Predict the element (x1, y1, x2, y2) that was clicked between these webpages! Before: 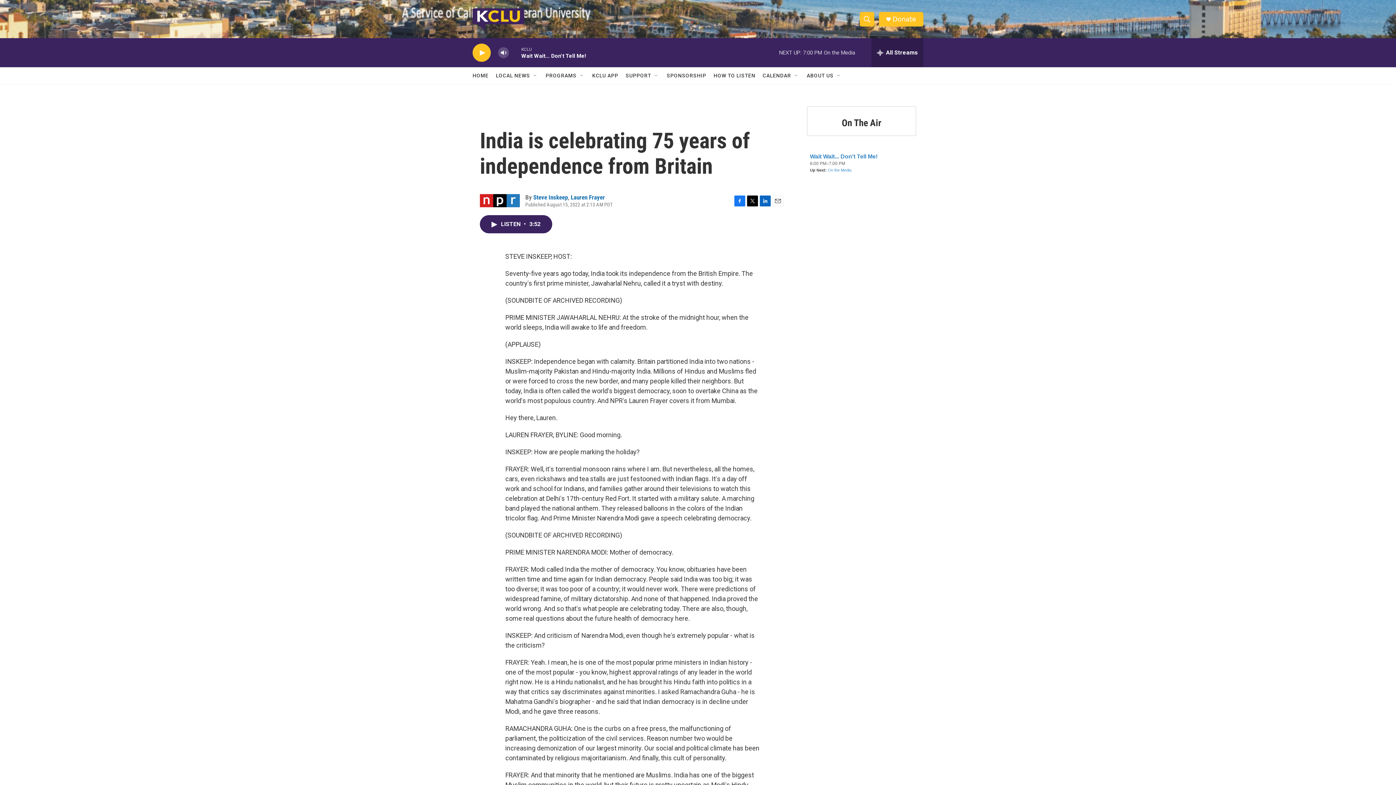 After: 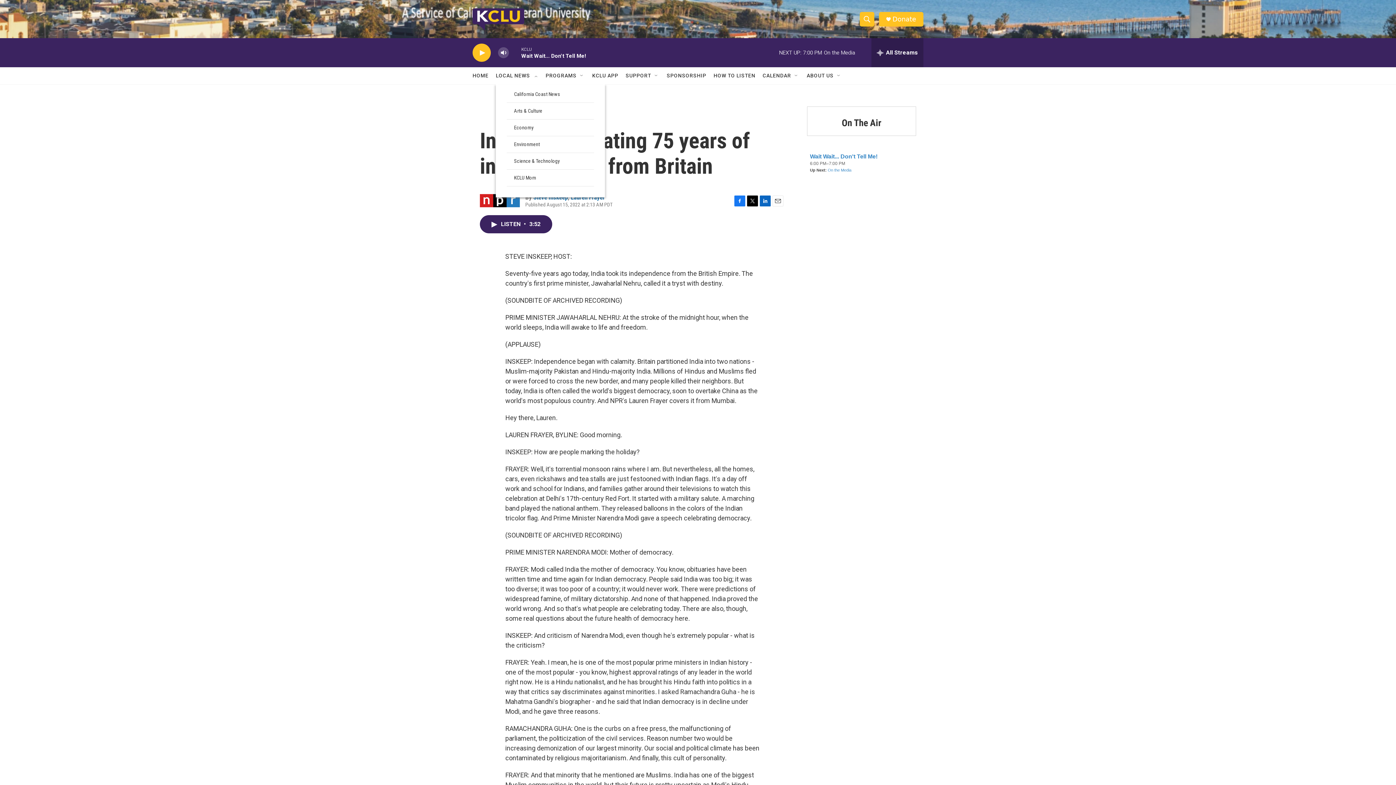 Action: label: Open Sub Navigation bbox: (532, 72, 538, 78)